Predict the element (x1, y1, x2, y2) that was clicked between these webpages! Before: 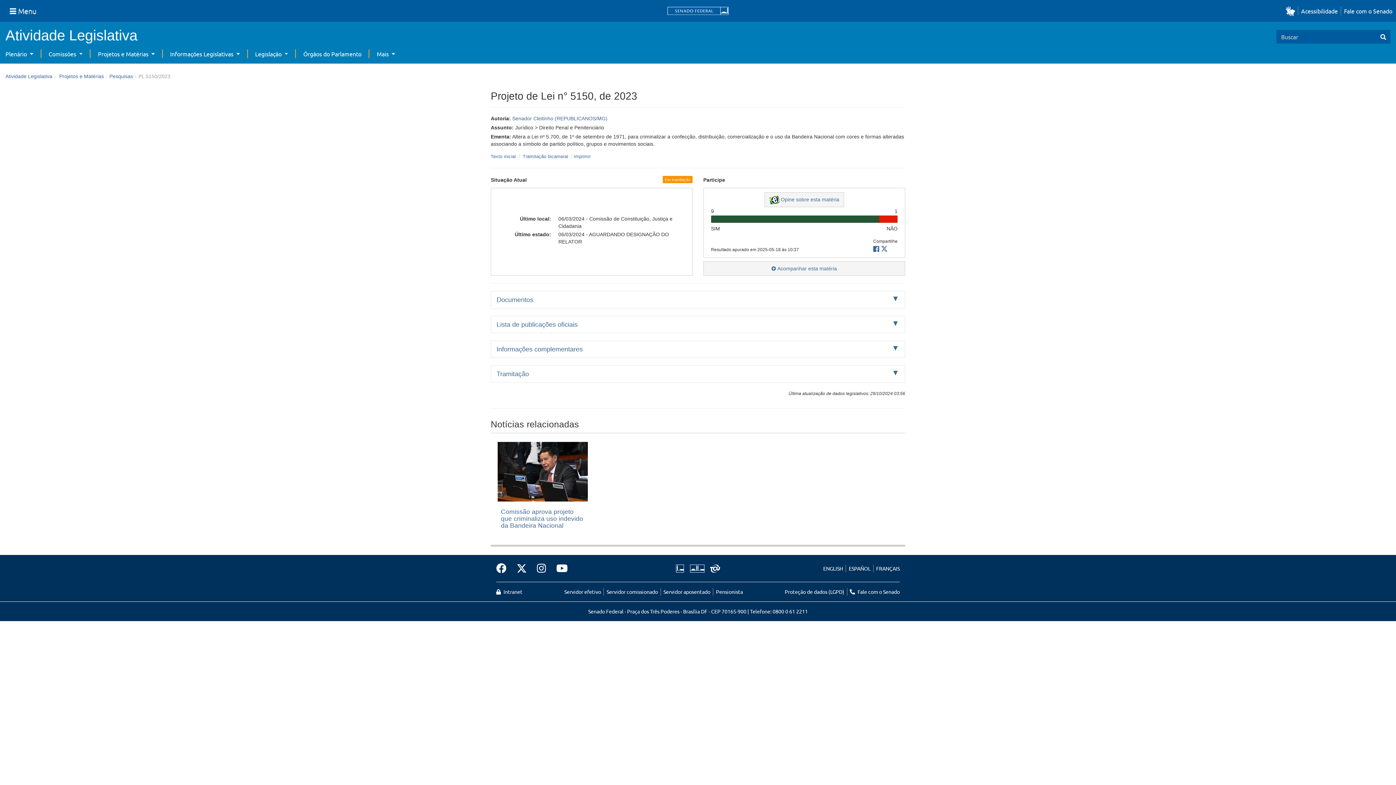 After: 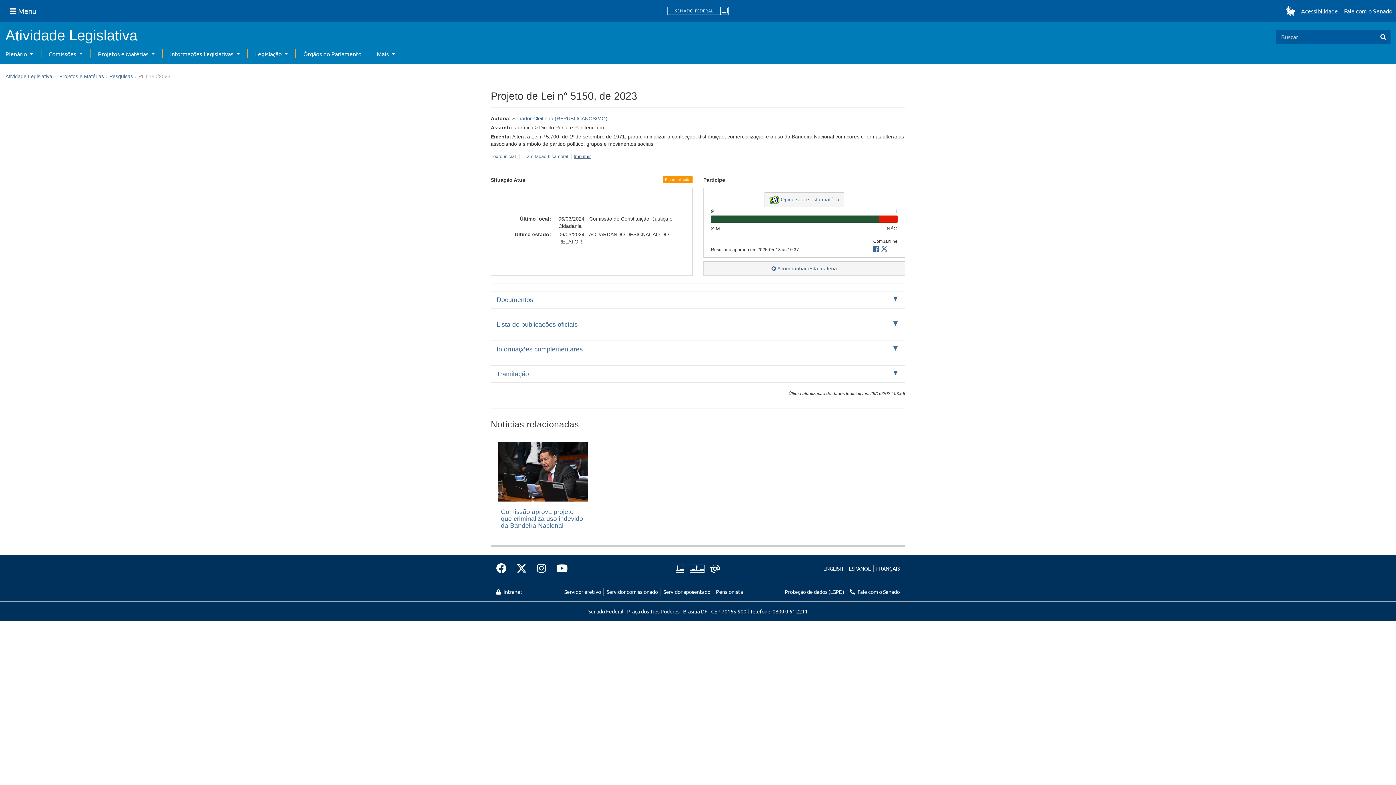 Action: label: Imprimir bbox: (573, 154, 590, 159)